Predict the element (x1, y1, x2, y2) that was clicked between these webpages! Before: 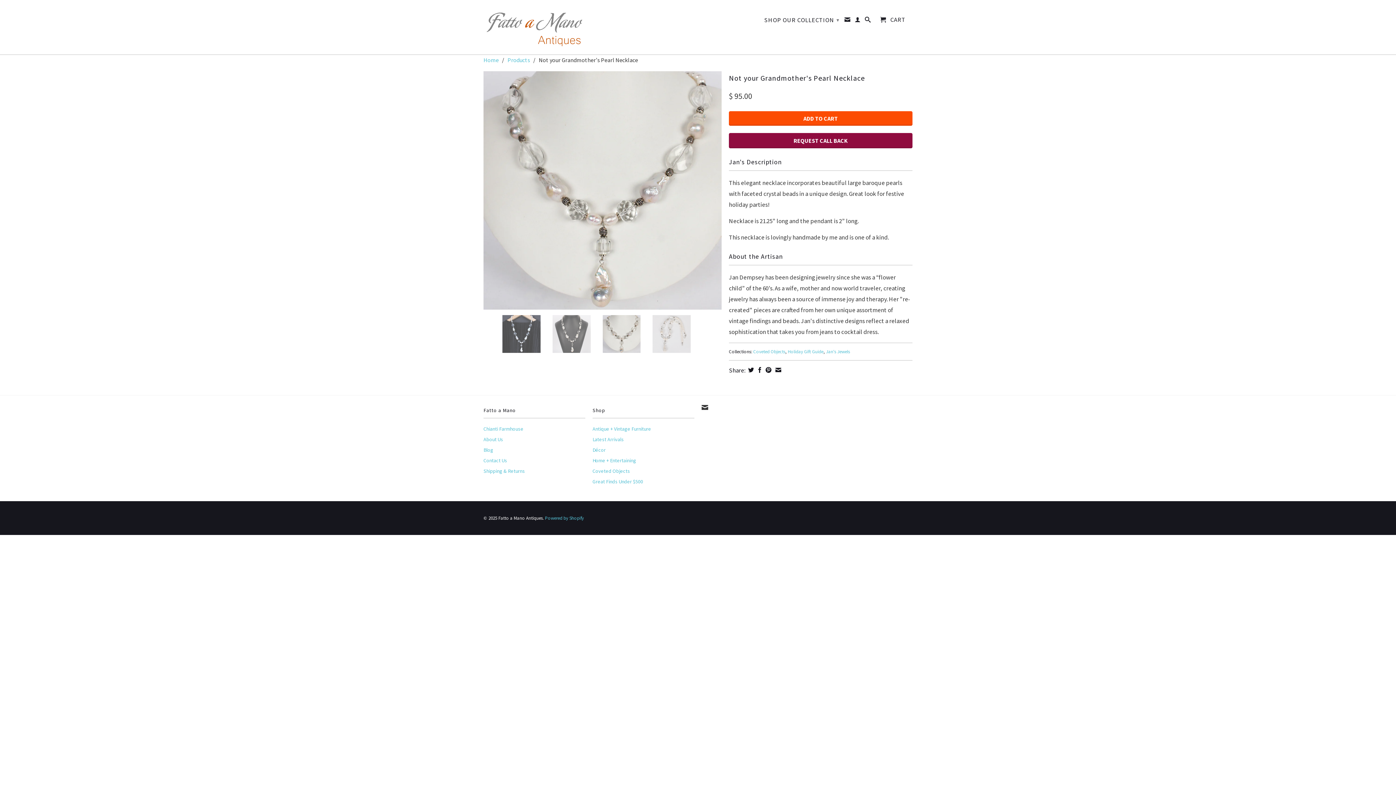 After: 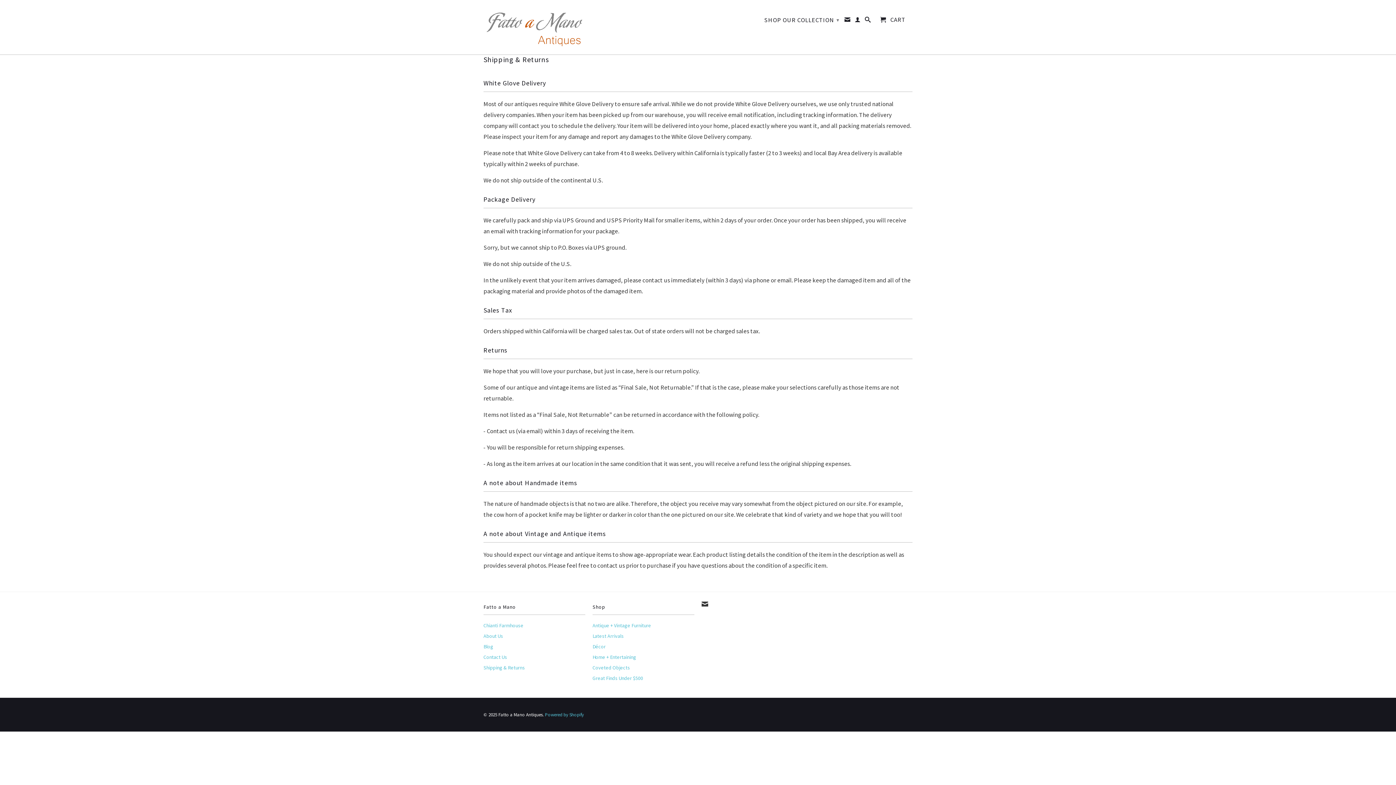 Action: label: Shipping & Returns bbox: (483, 467, 525, 474)